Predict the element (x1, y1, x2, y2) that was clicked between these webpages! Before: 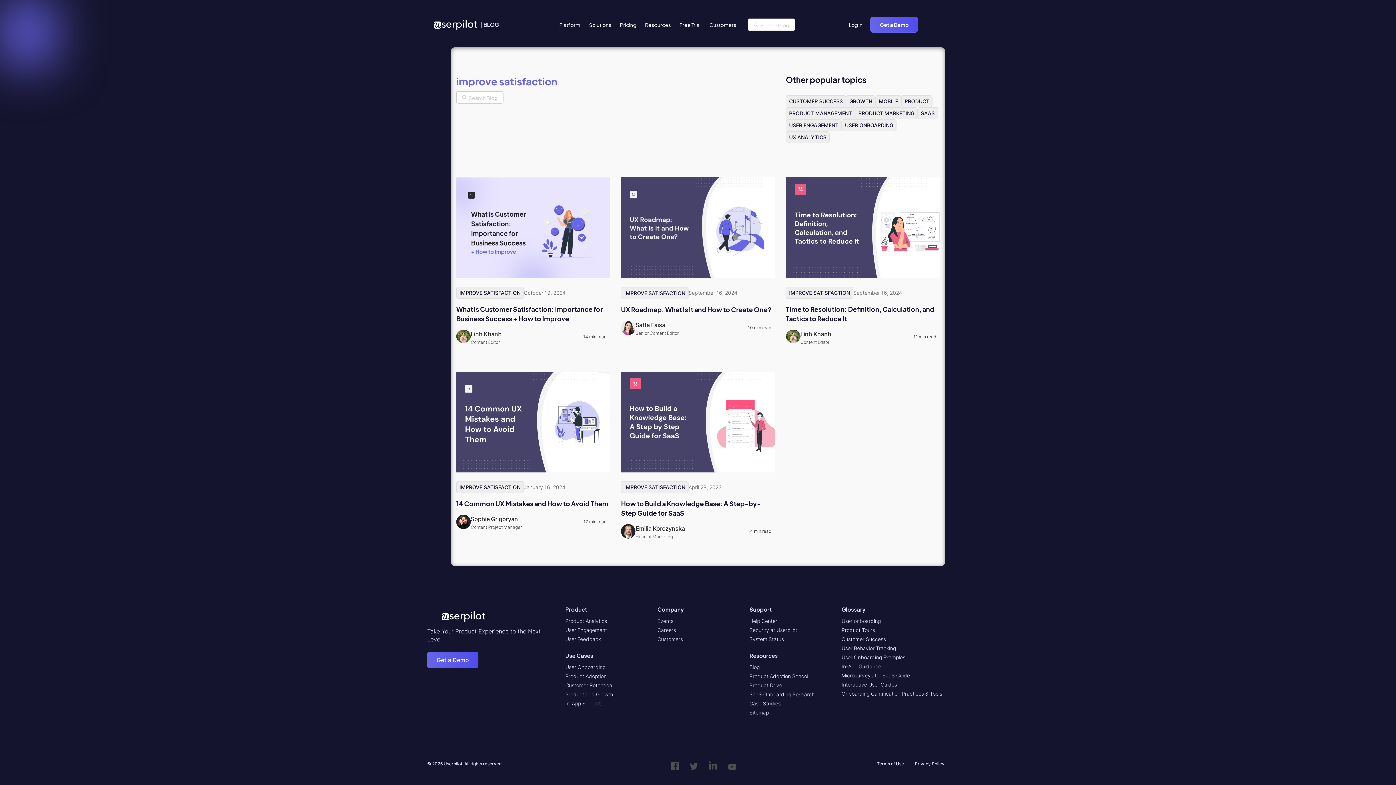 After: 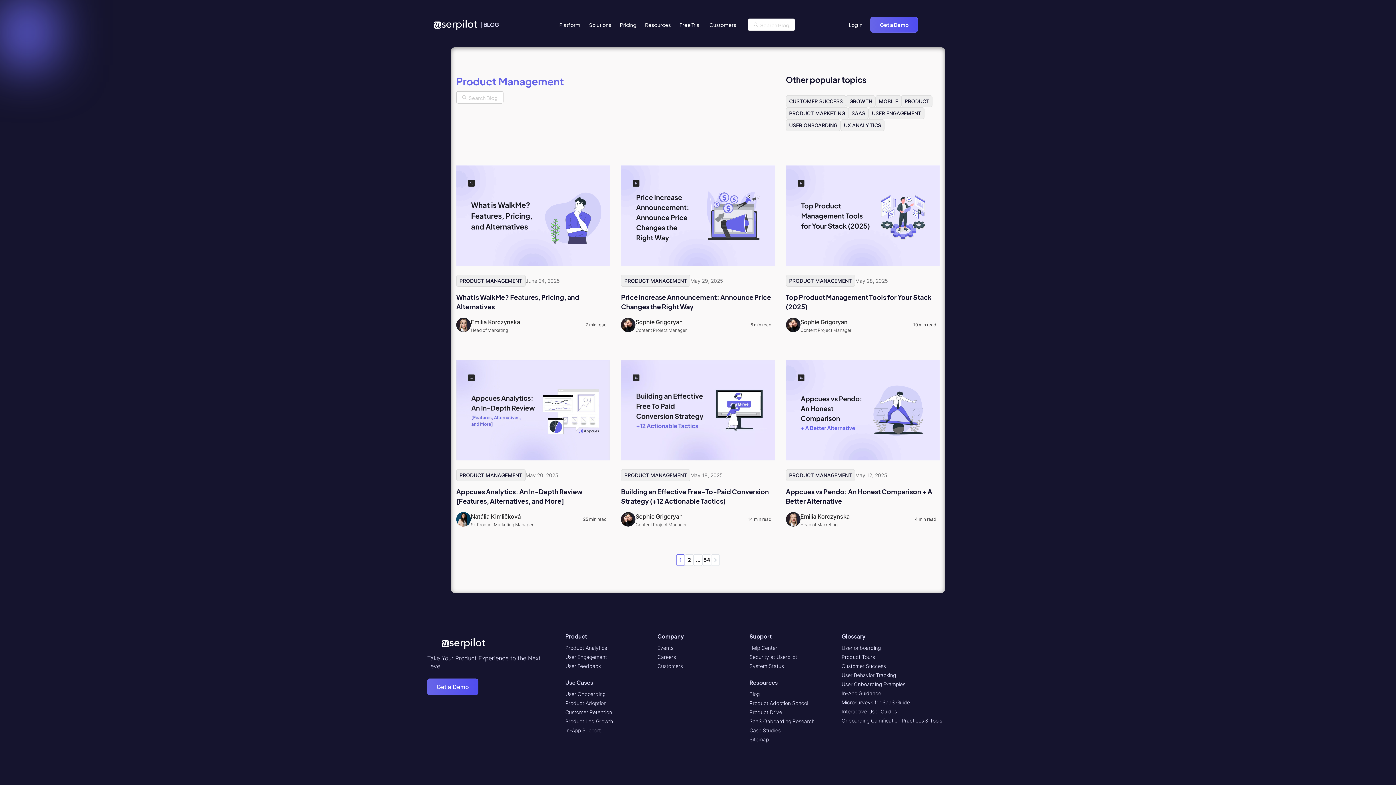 Action: label: PRODUCT MANAGEMENT bbox: (786, 107, 855, 119)